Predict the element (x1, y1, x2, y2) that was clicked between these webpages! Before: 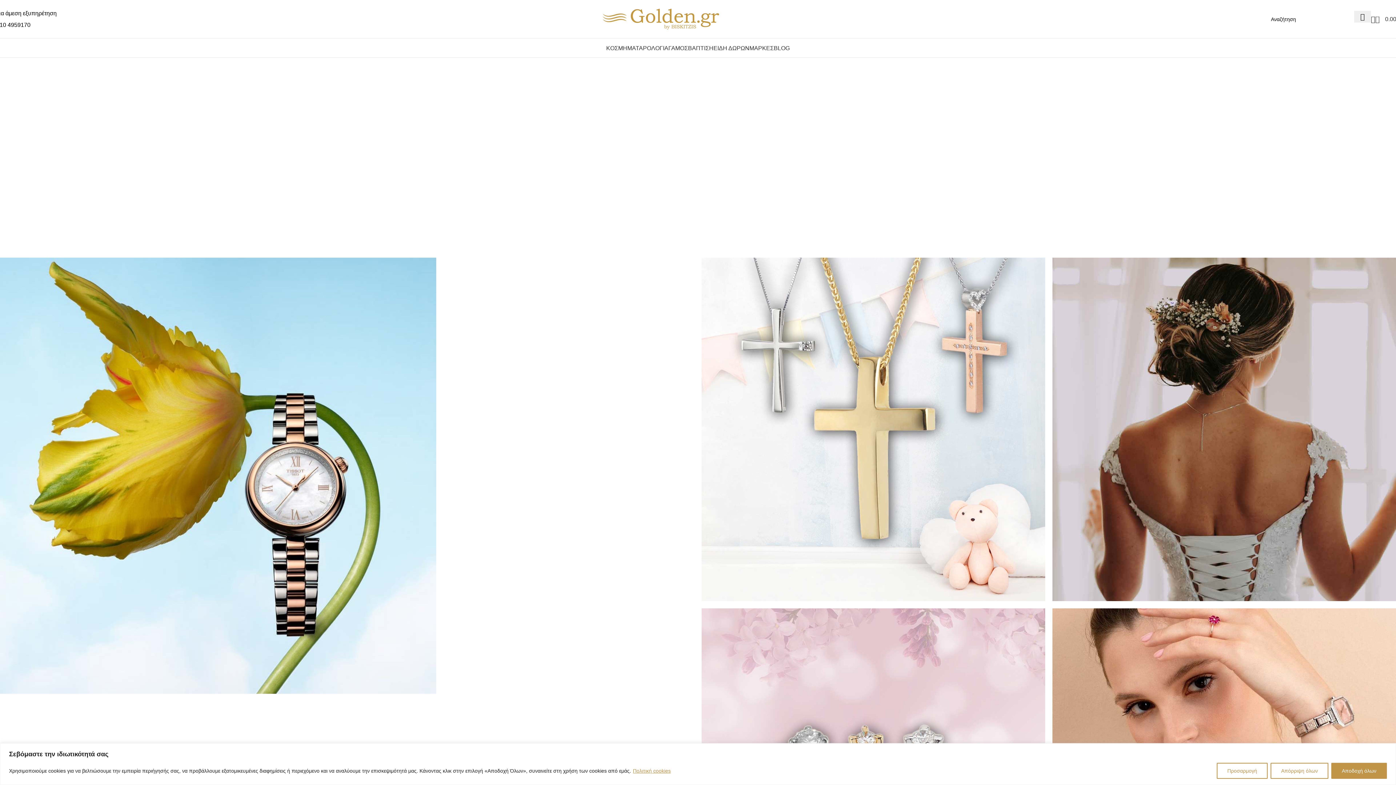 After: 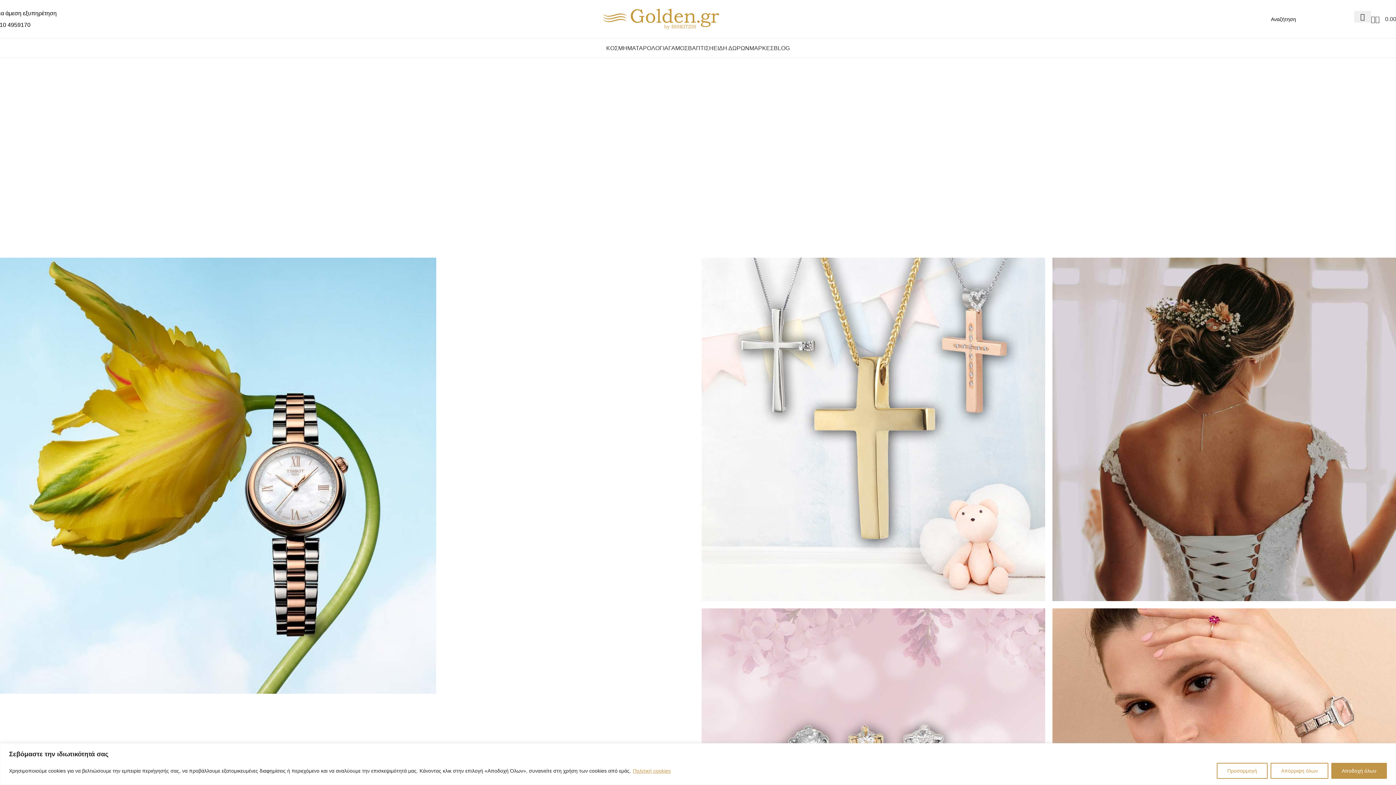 Action: bbox: (632, 767, 671, 774) label: Πολιτική cookies